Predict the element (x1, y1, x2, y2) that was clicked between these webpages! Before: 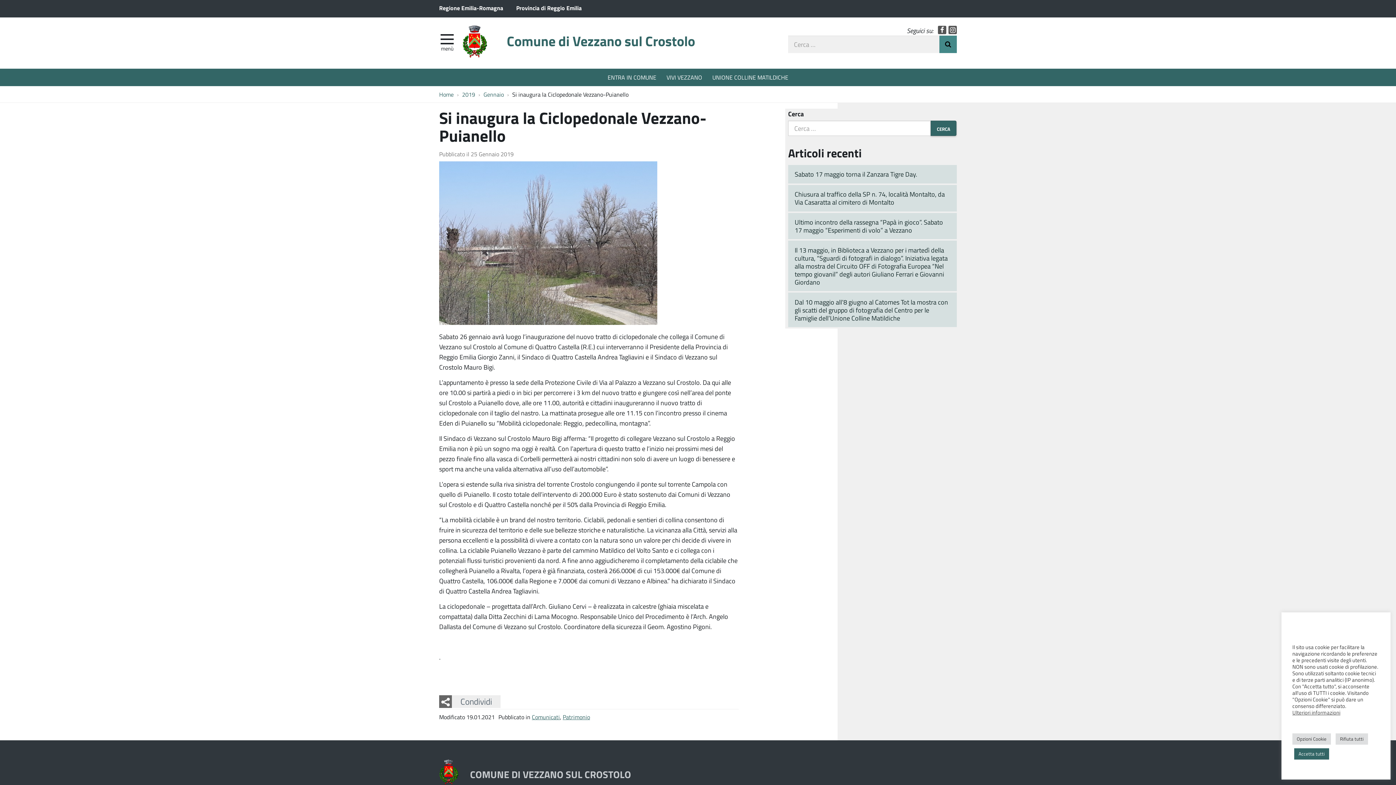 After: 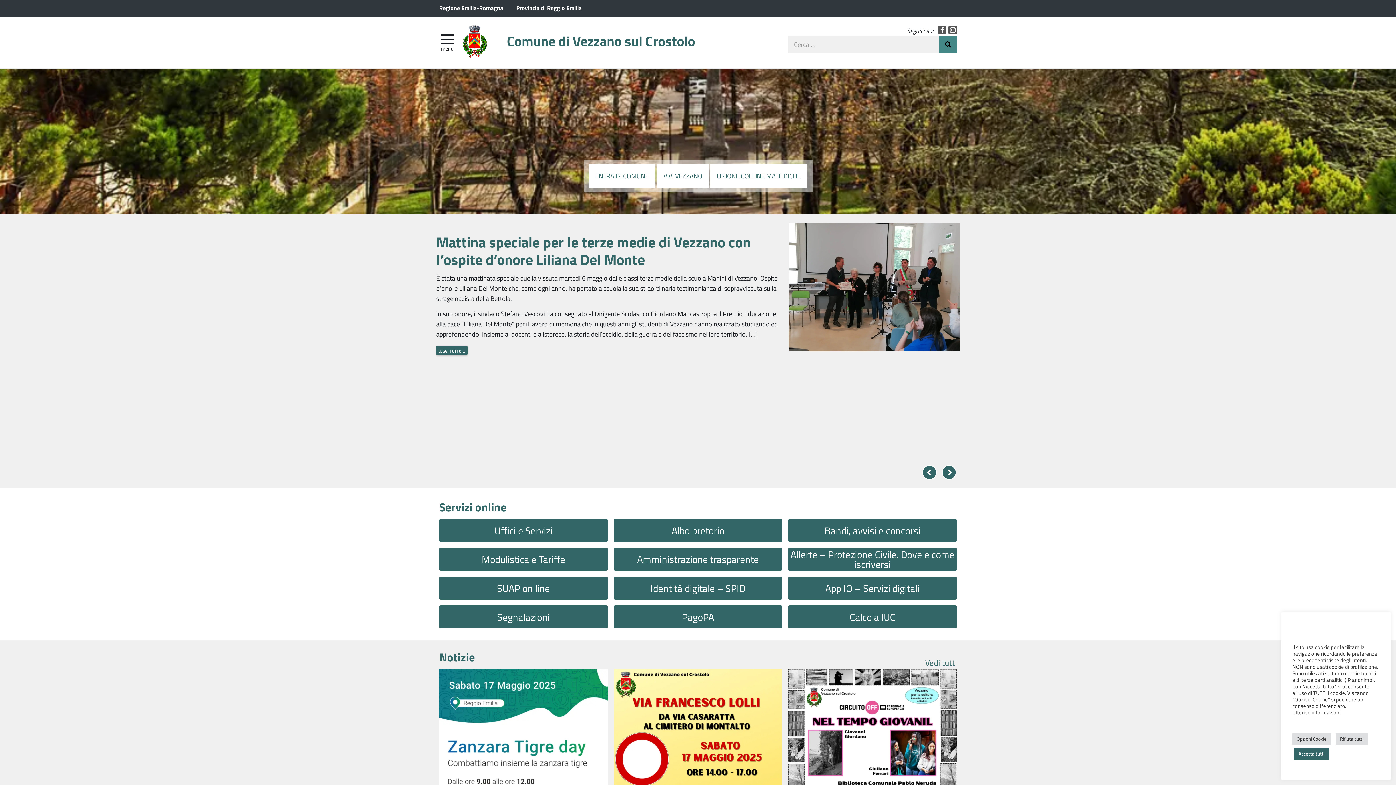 Action: label: Home bbox: (439, 90, 453, 98)